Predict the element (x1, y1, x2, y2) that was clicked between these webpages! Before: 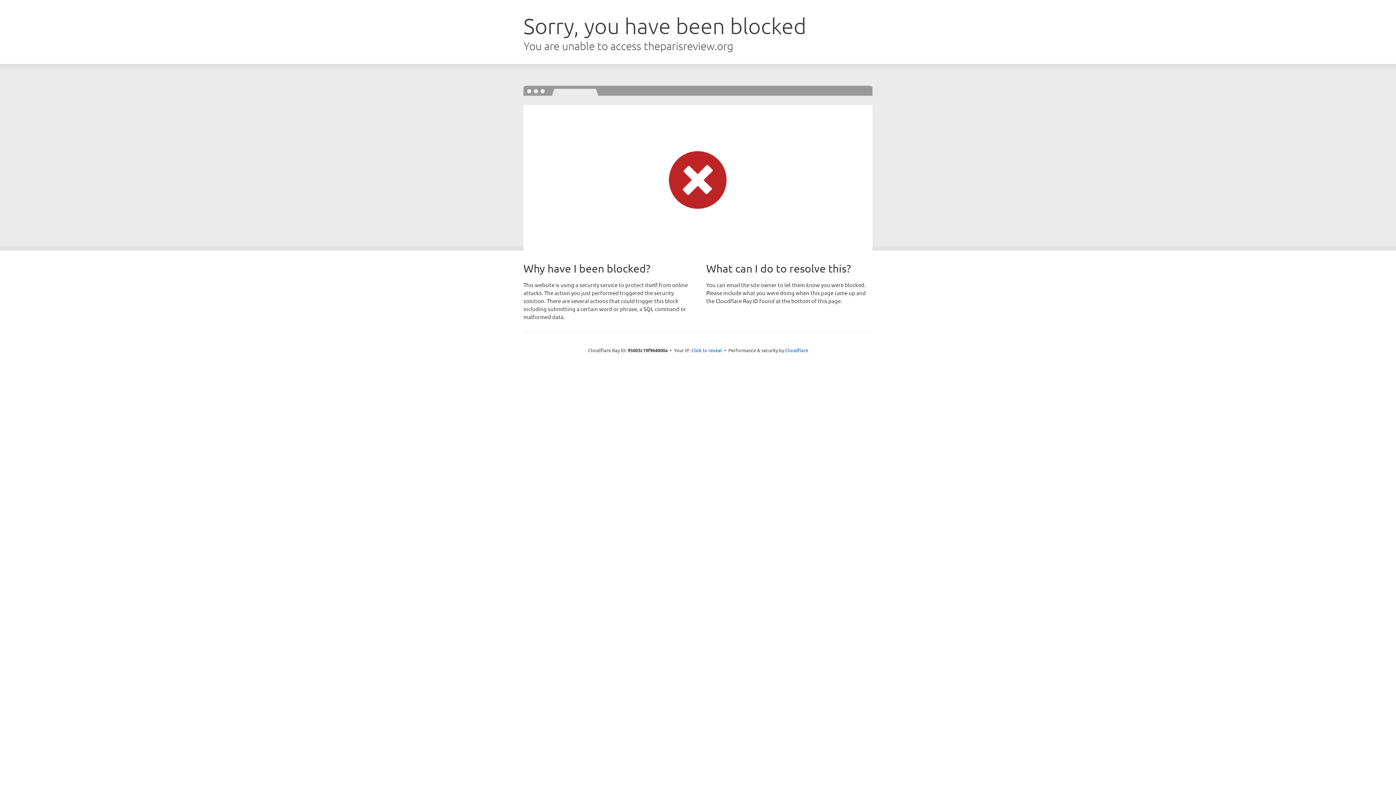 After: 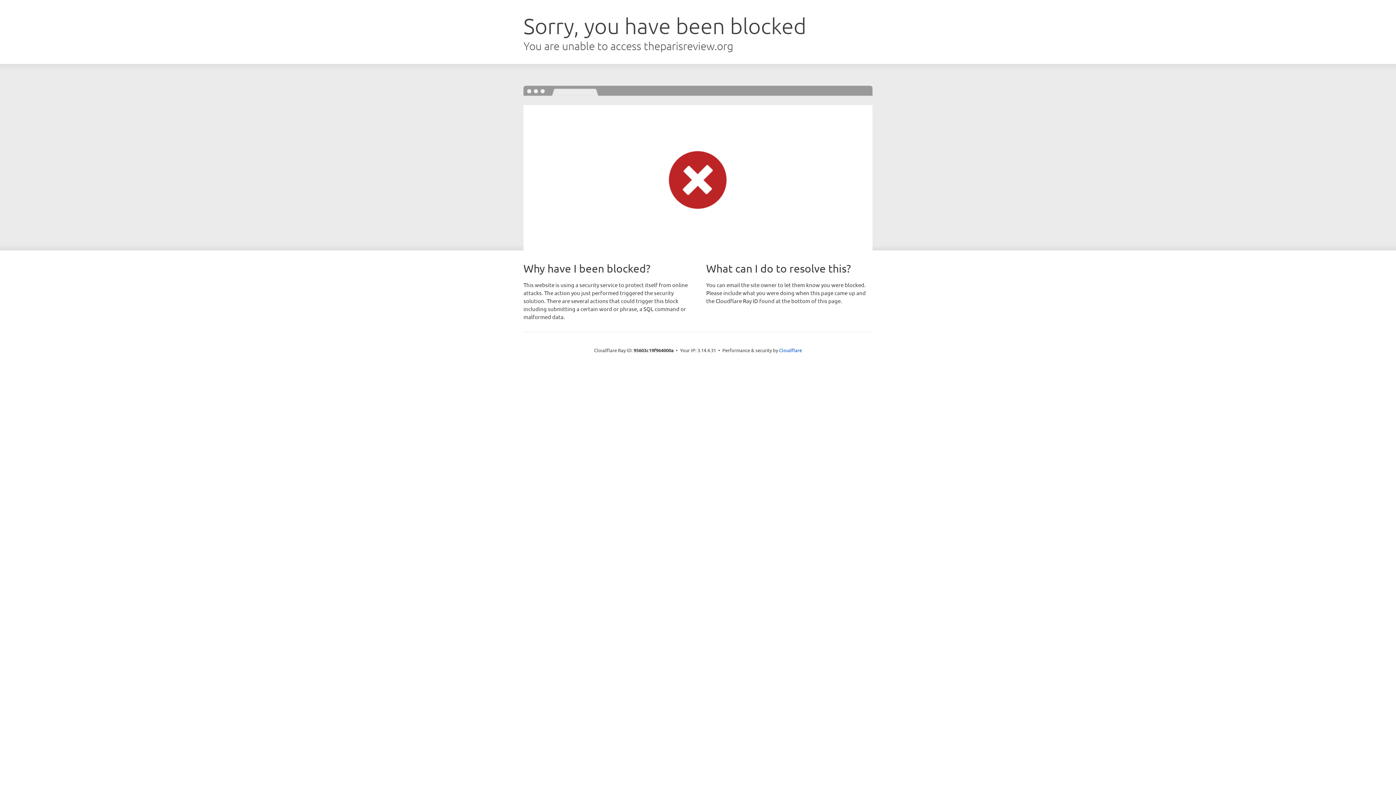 Action: label: Click to reveal bbox: (691, 346, 722, 353)